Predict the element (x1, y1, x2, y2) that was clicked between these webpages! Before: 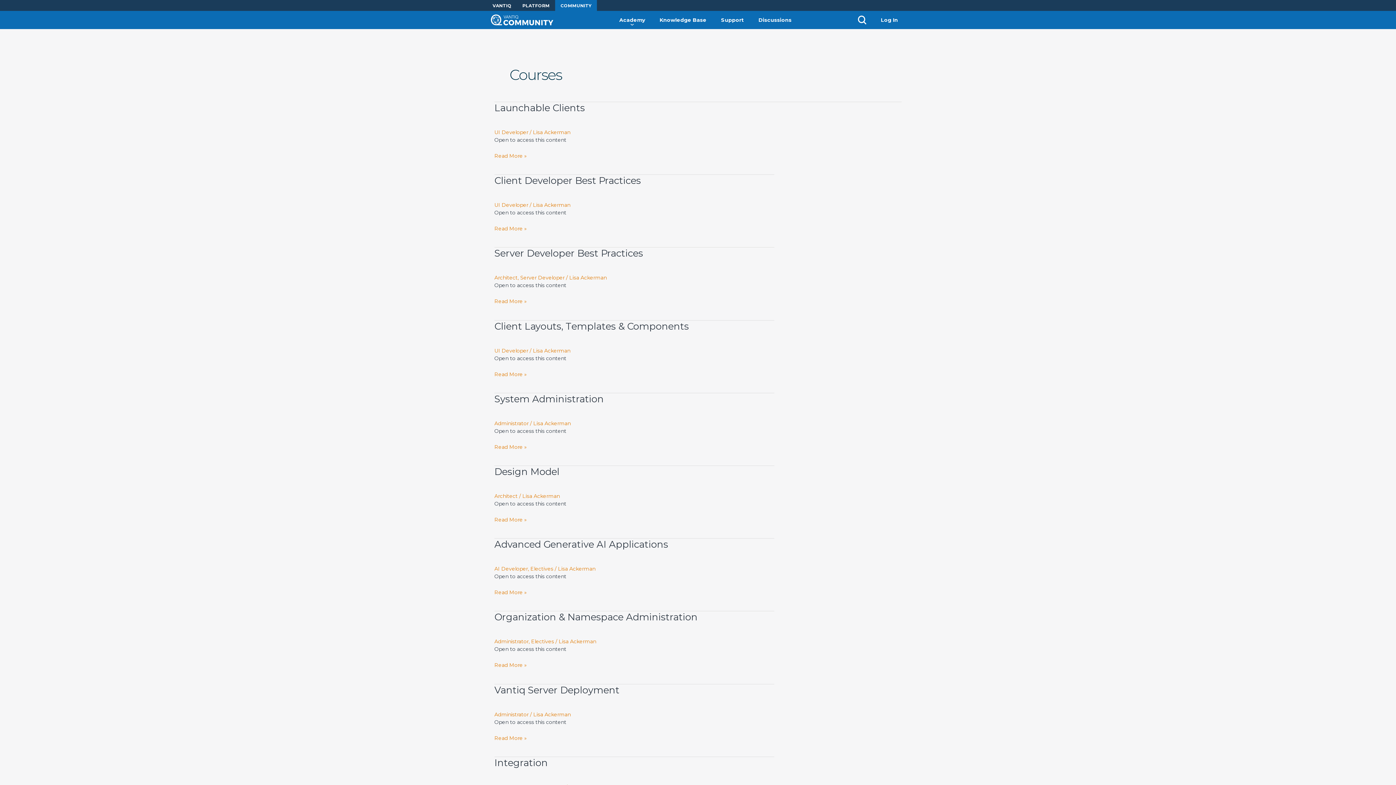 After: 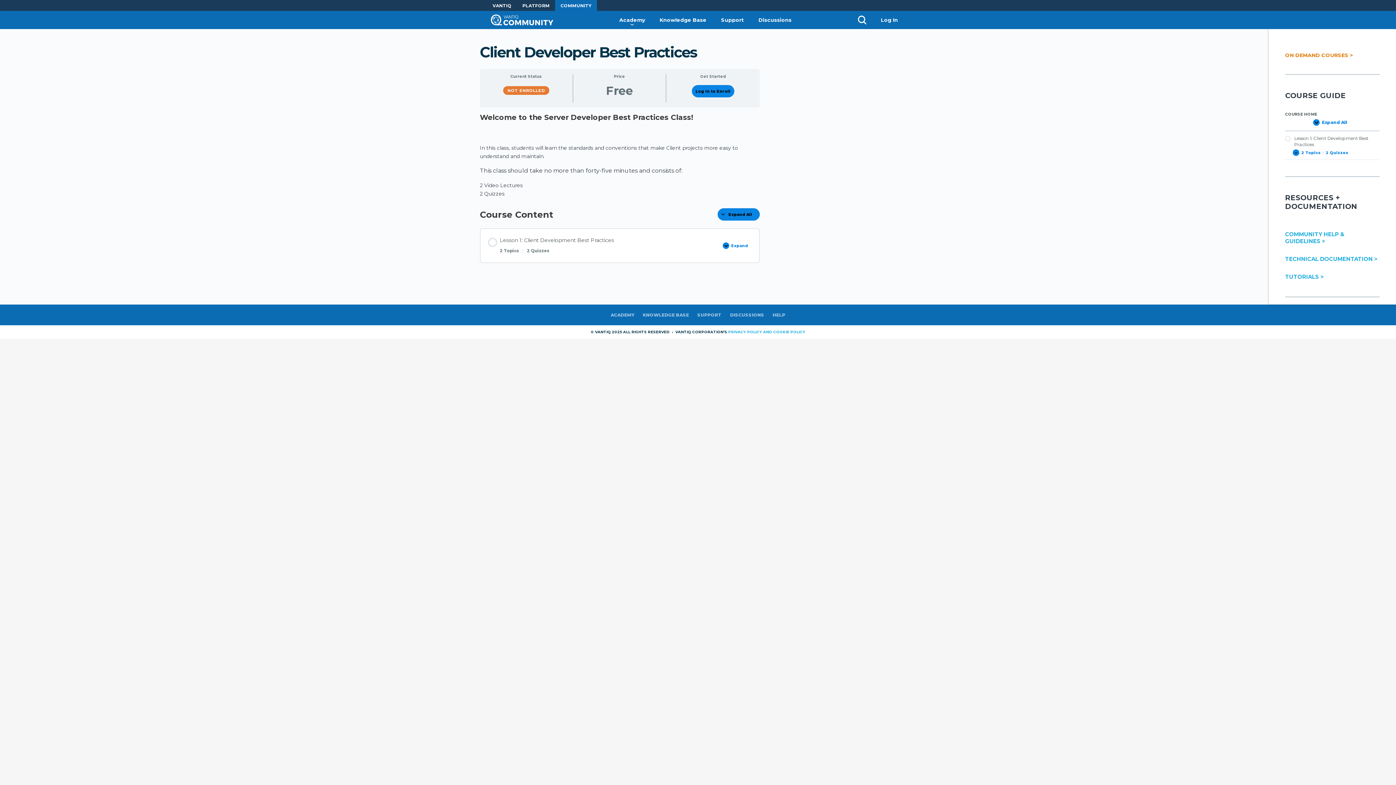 Action: bbox: (494, 224, 526, 233) label: Client Developer Best Practices
Read More »